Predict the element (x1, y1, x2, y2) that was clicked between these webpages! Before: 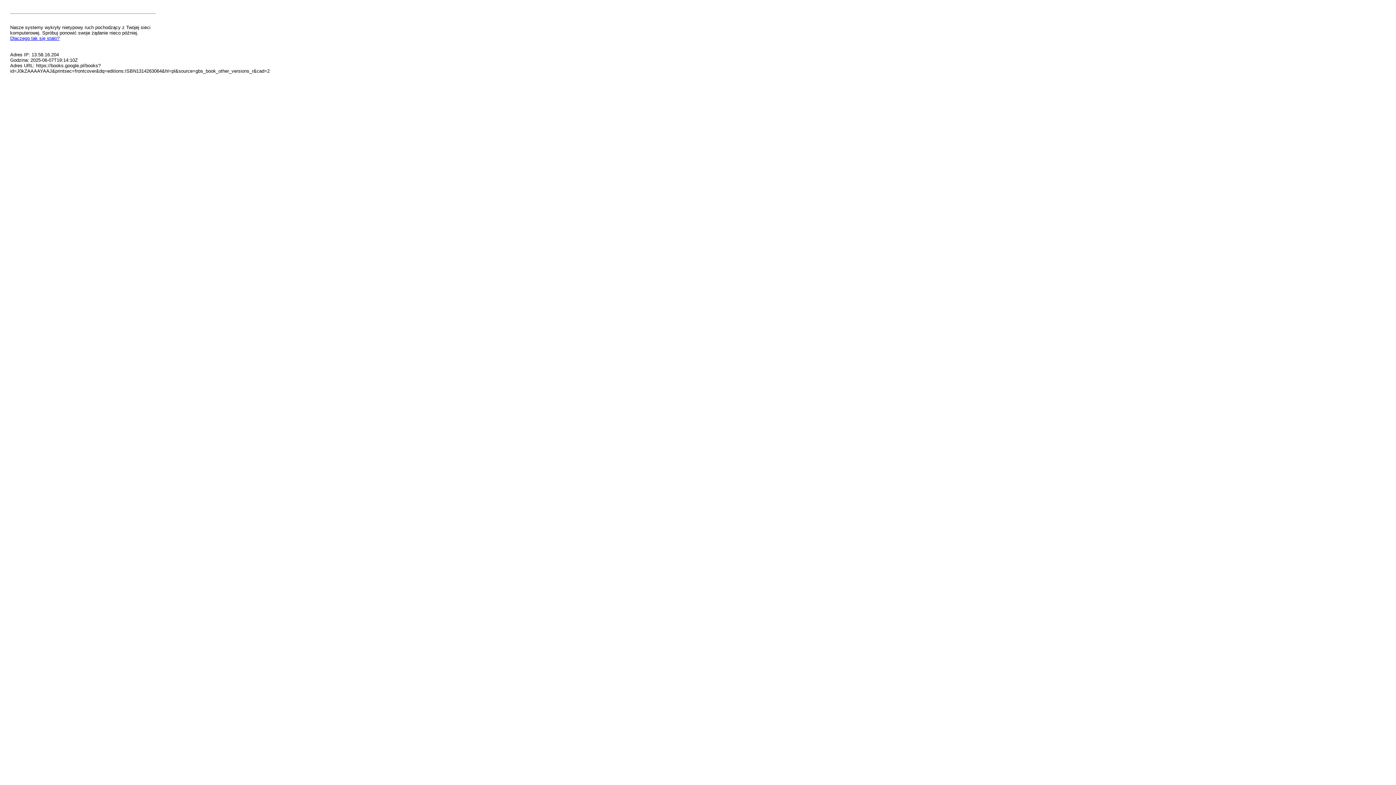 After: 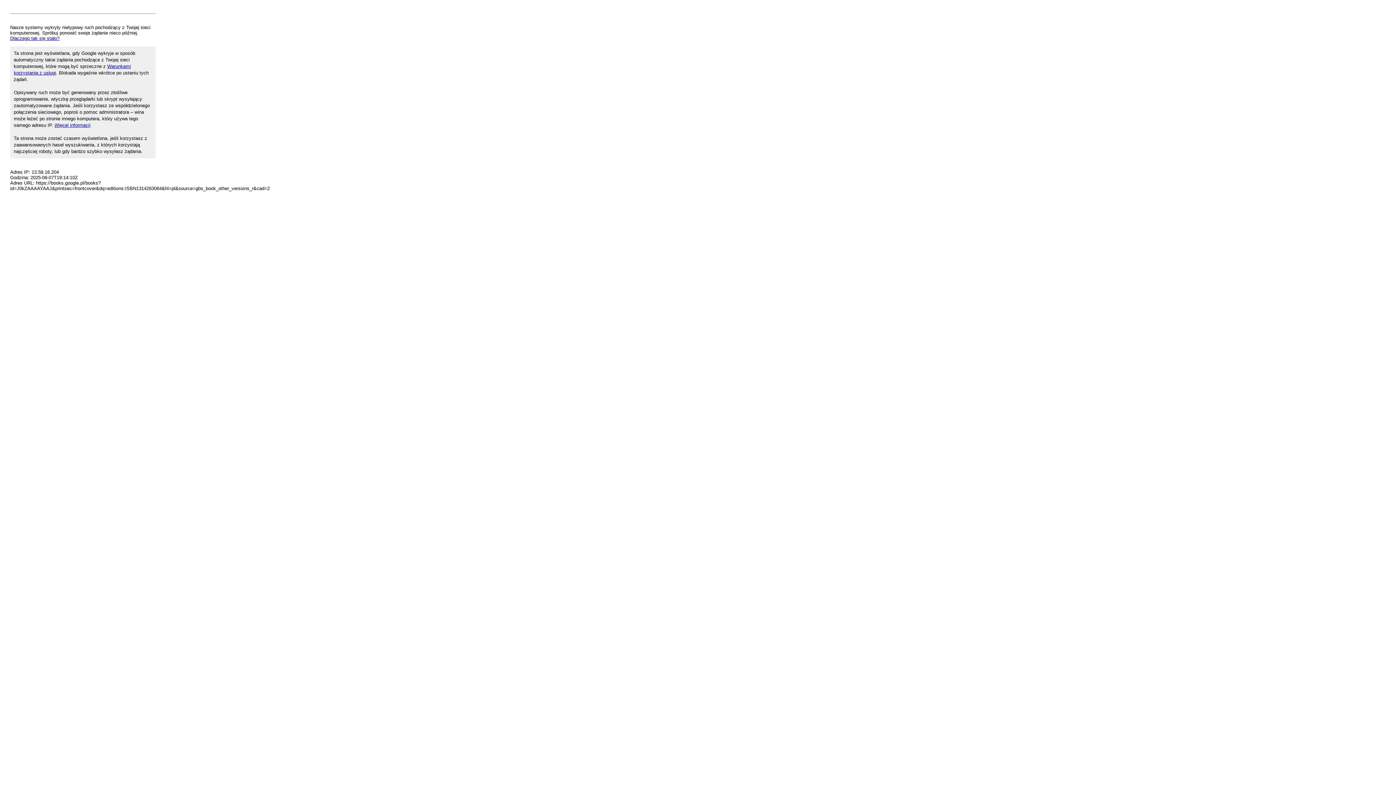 Action: bbox: (10, 35, 59, 41) label: Dlaczego tak się stało?